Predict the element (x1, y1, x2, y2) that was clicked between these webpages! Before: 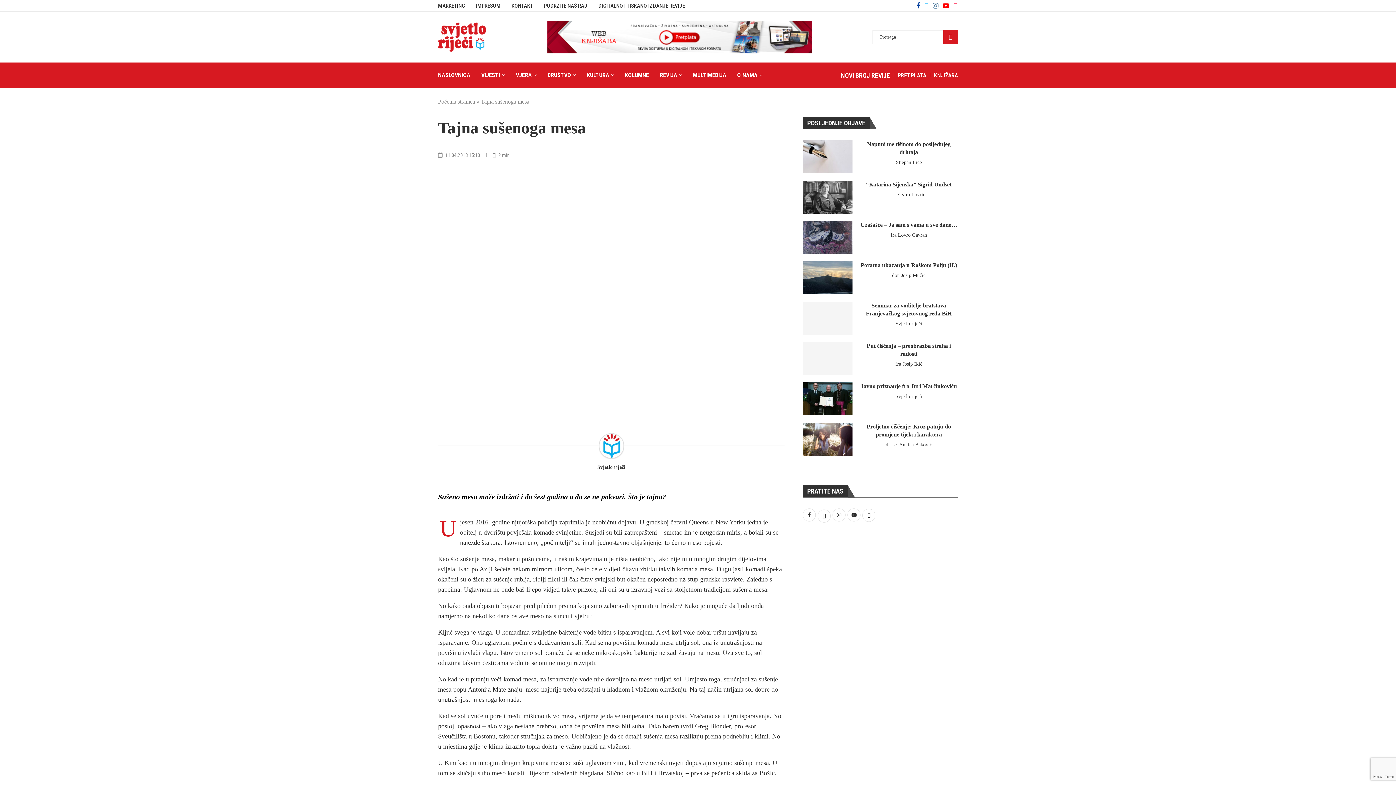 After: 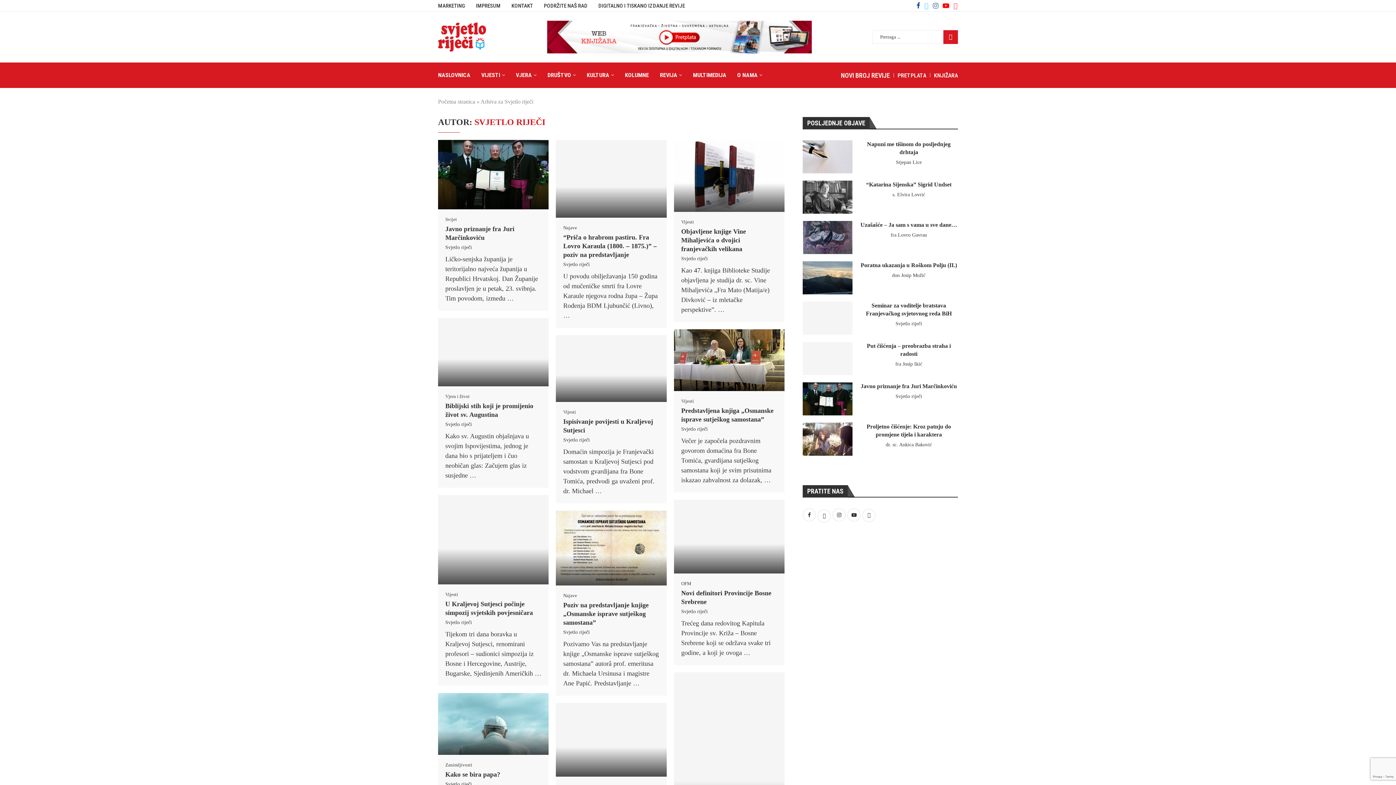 Action: label: Svjetlo riječi bbox: (597, 464, 625, 470)